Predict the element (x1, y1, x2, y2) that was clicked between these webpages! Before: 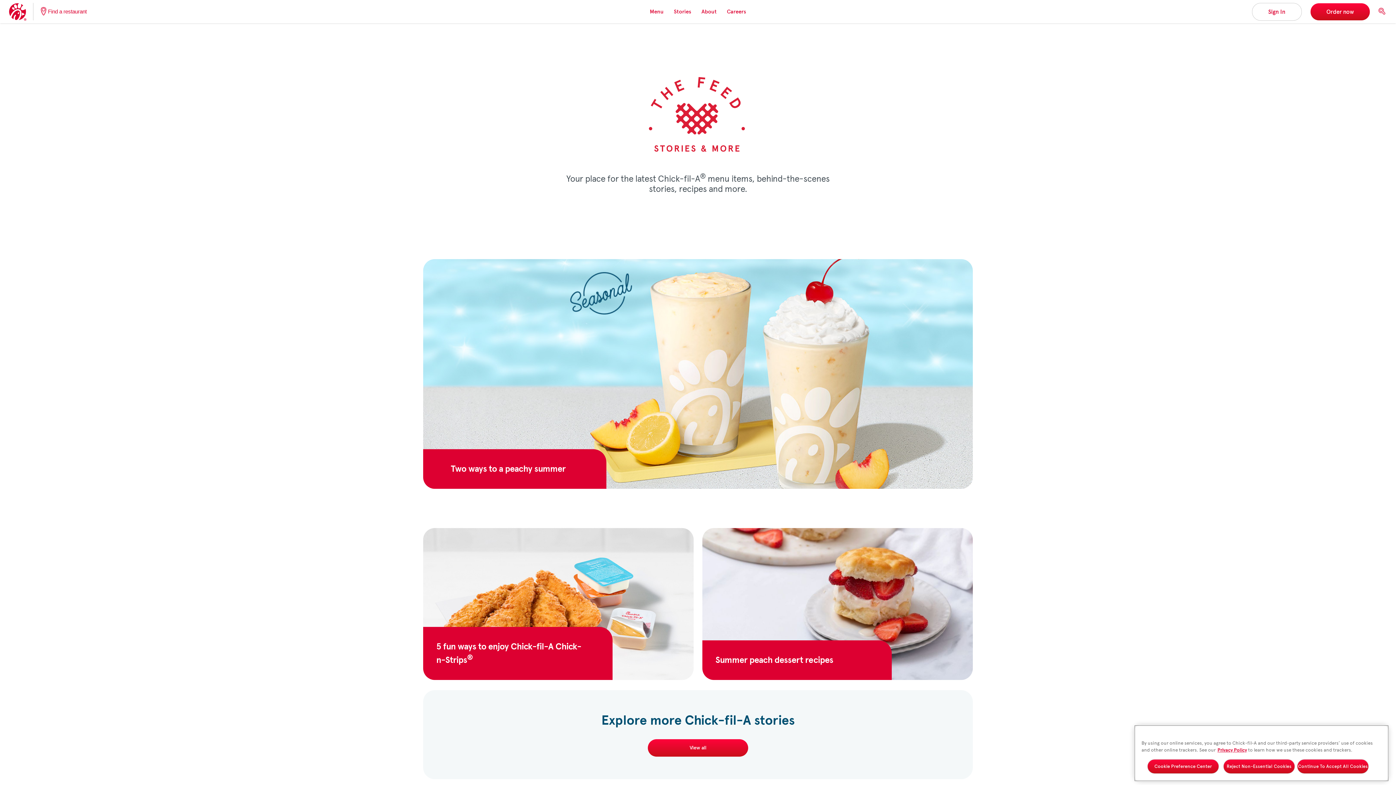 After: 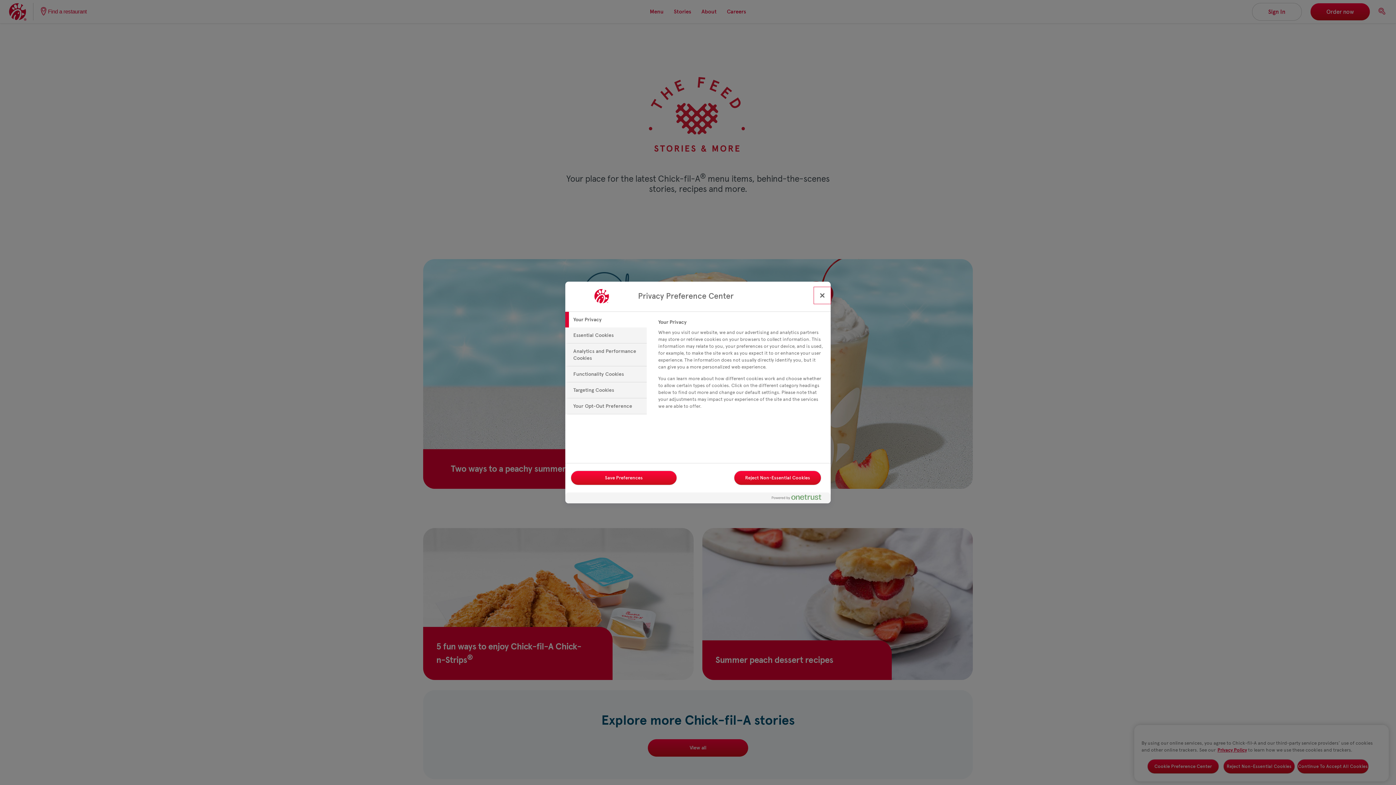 Action: bbox: (1147, 759, 1219, 774) label: Cookie Preference Center